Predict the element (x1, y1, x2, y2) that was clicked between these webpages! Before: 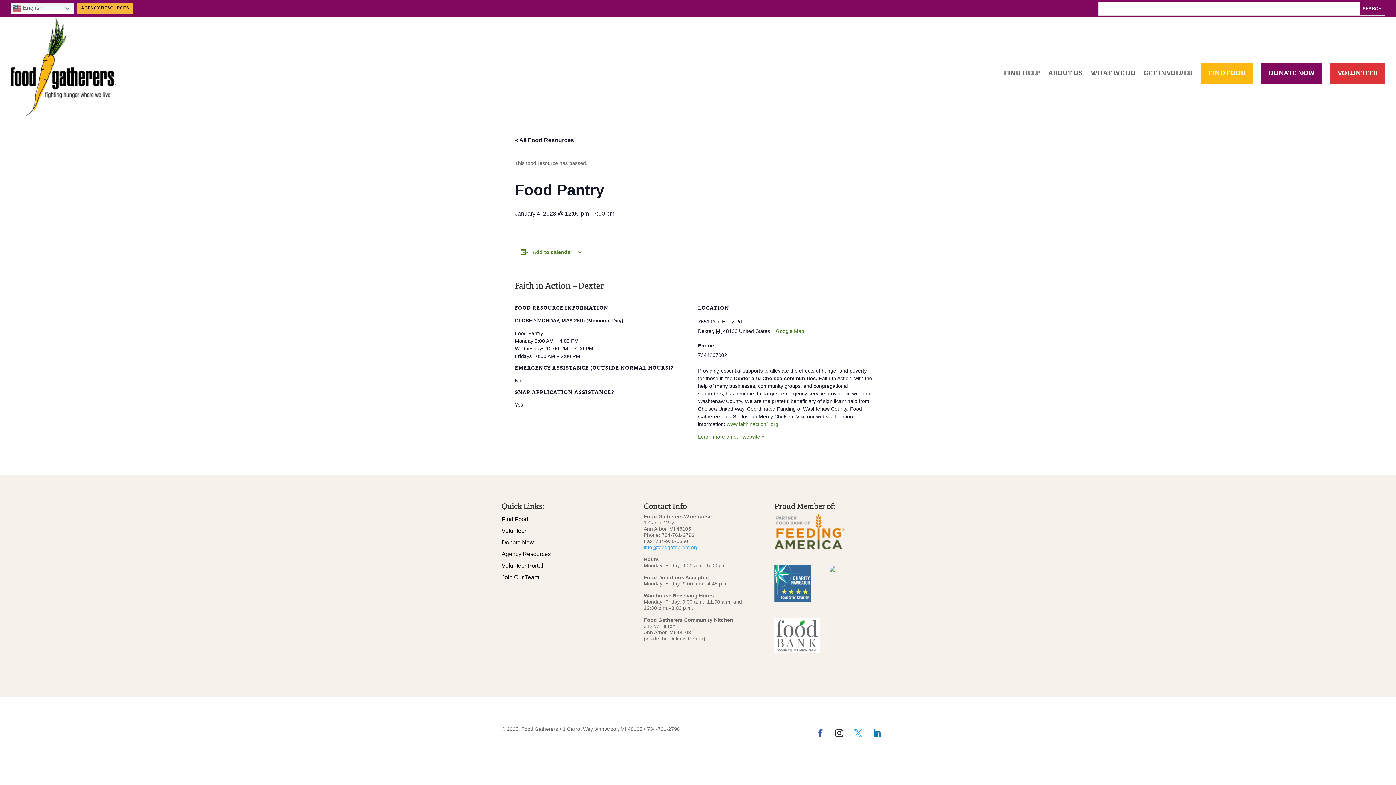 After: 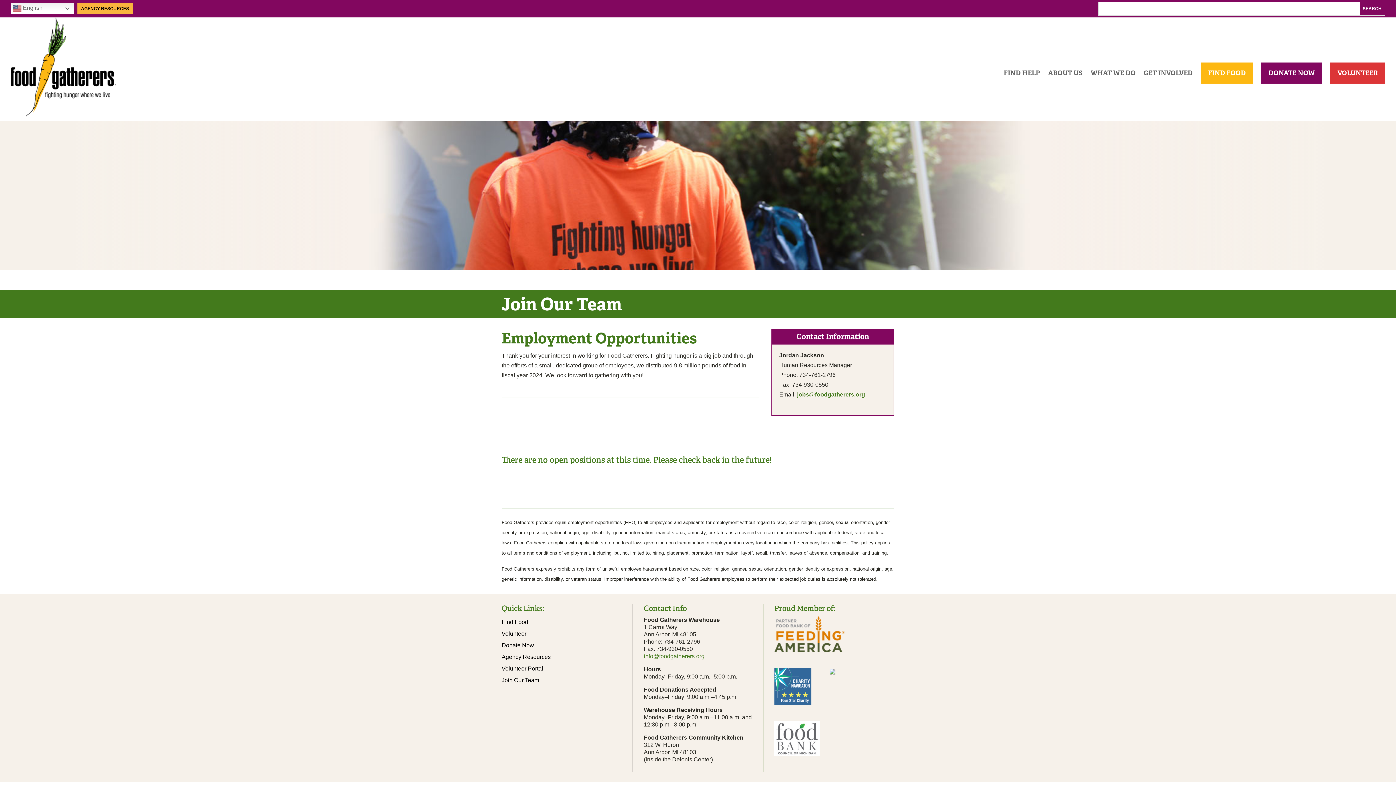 Action: label: Join Our Team bbox: (501, 574, 539, 583)